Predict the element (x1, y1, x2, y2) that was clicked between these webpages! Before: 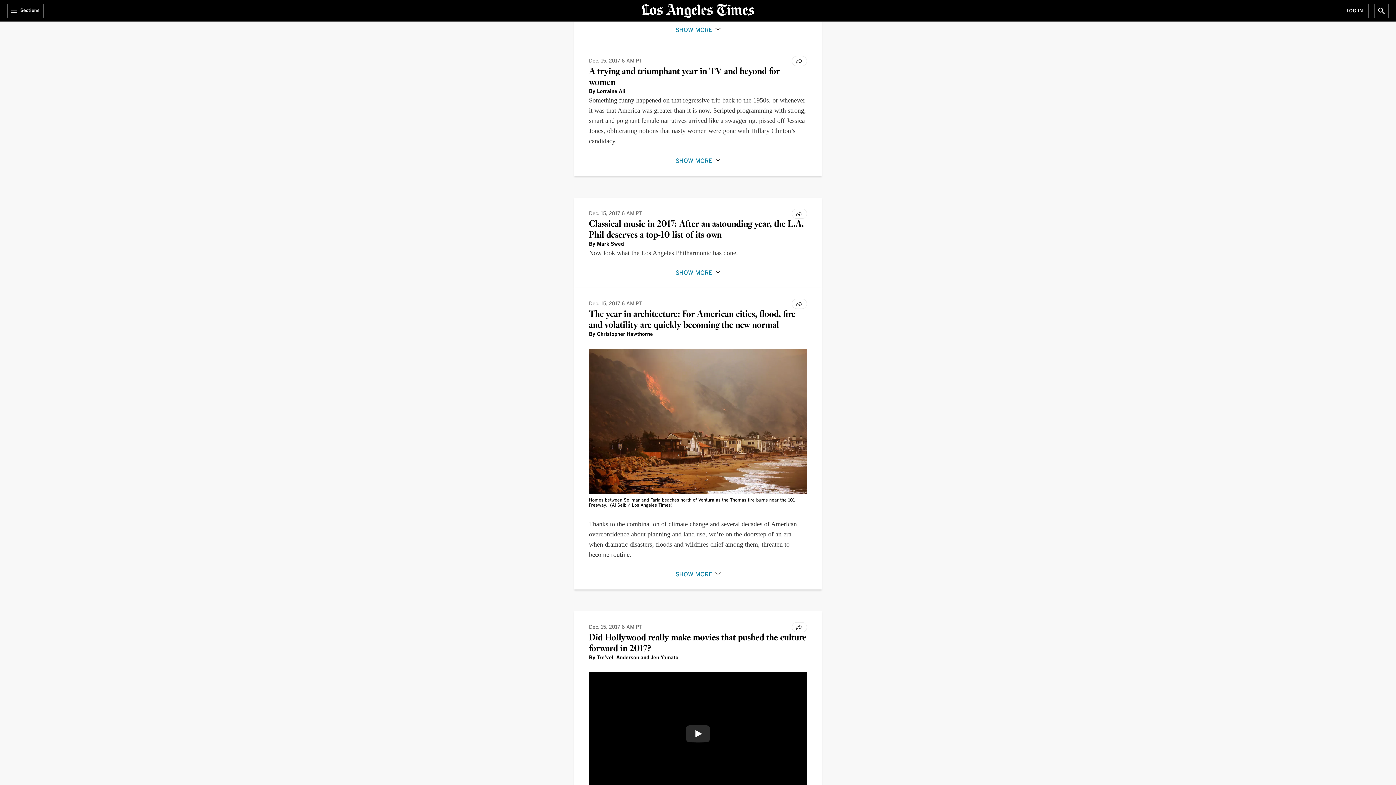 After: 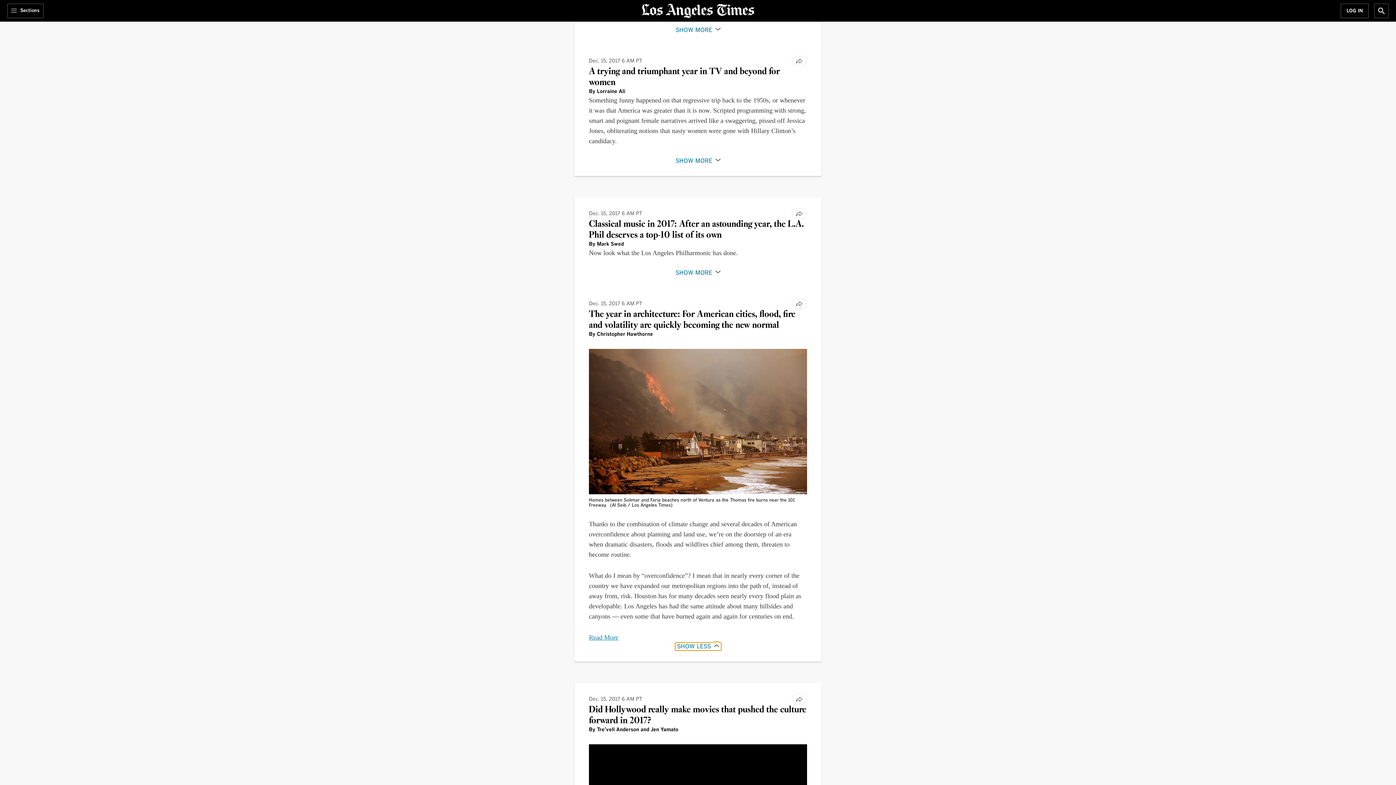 Action: label: SHOW MORE bbox: (673, 570, 722, 578)